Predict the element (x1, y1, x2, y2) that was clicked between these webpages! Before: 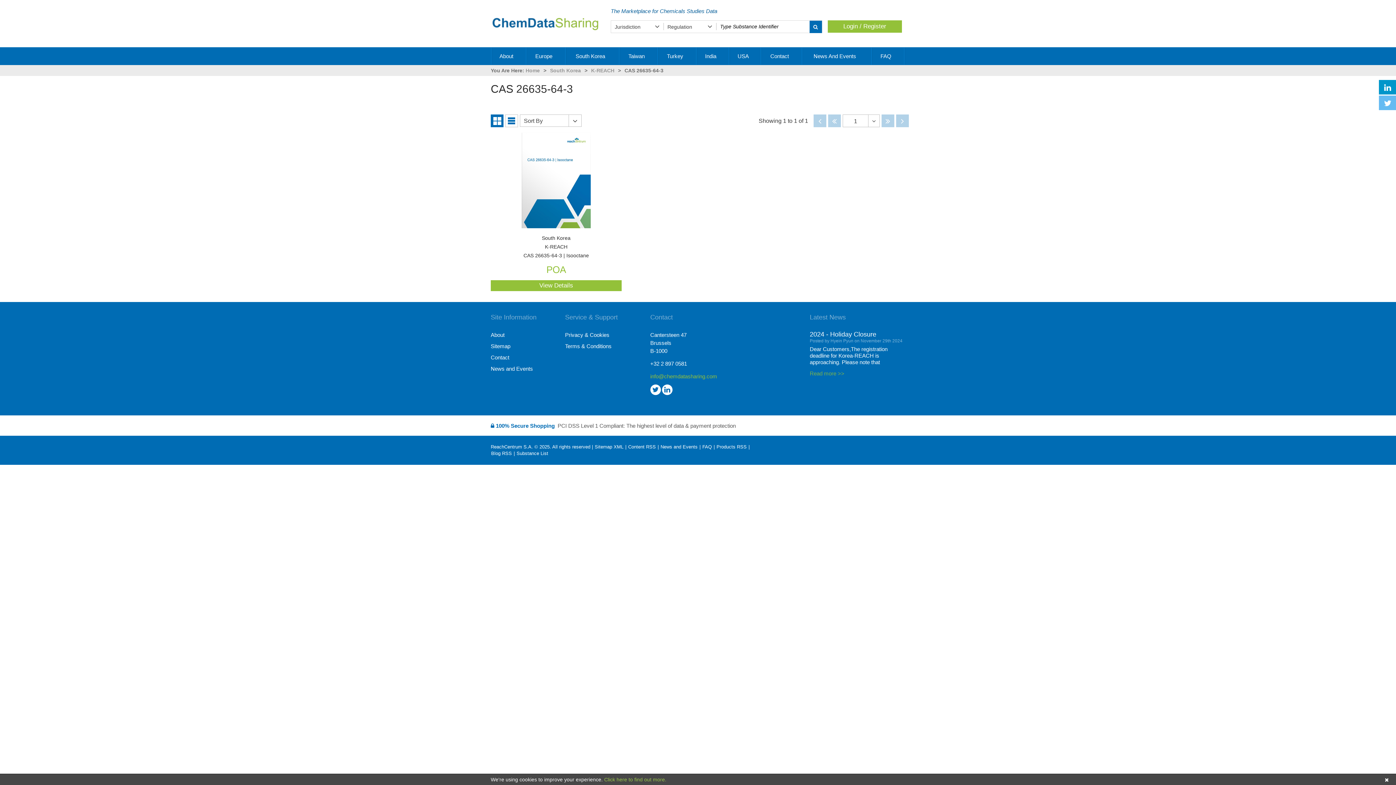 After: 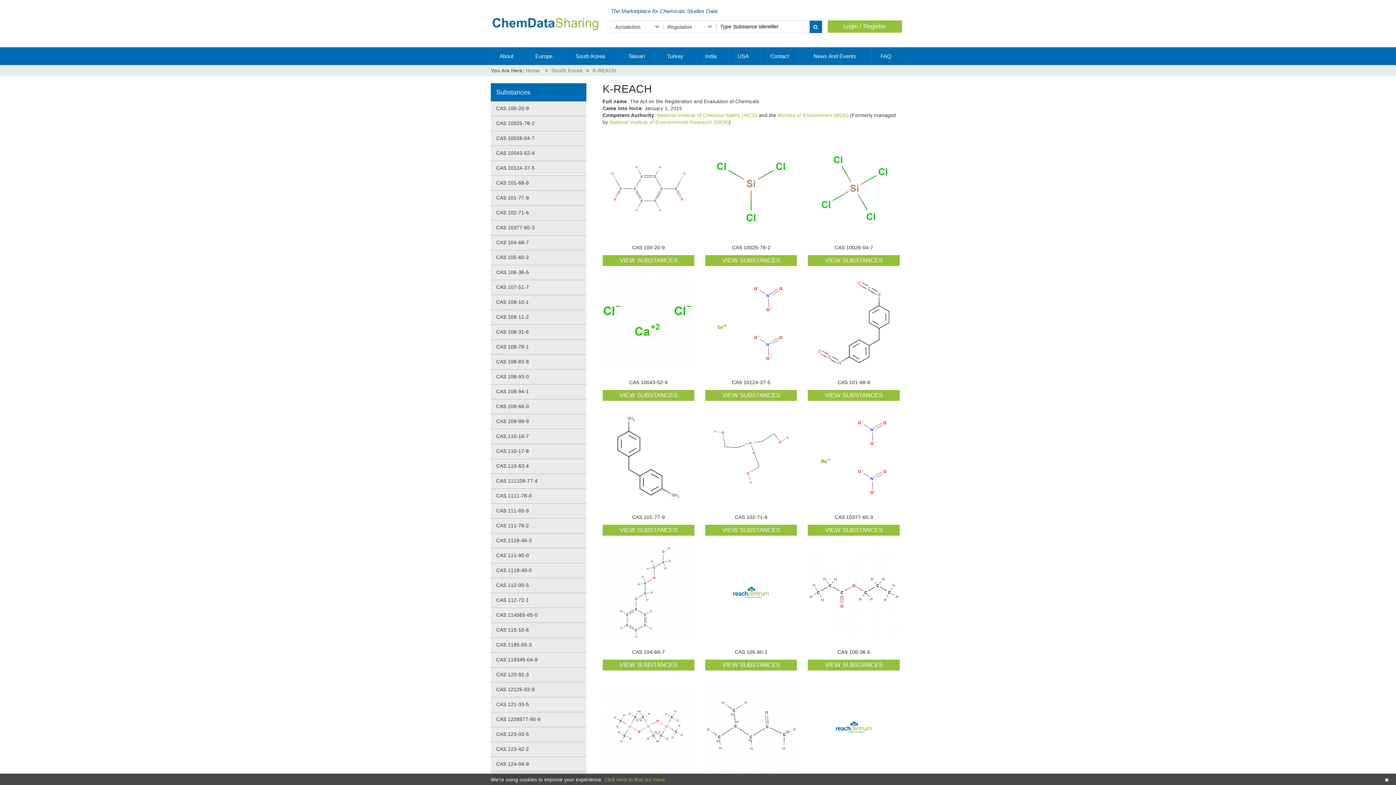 Action: bbox: (591, 65, 614, 76) label: K-REACH